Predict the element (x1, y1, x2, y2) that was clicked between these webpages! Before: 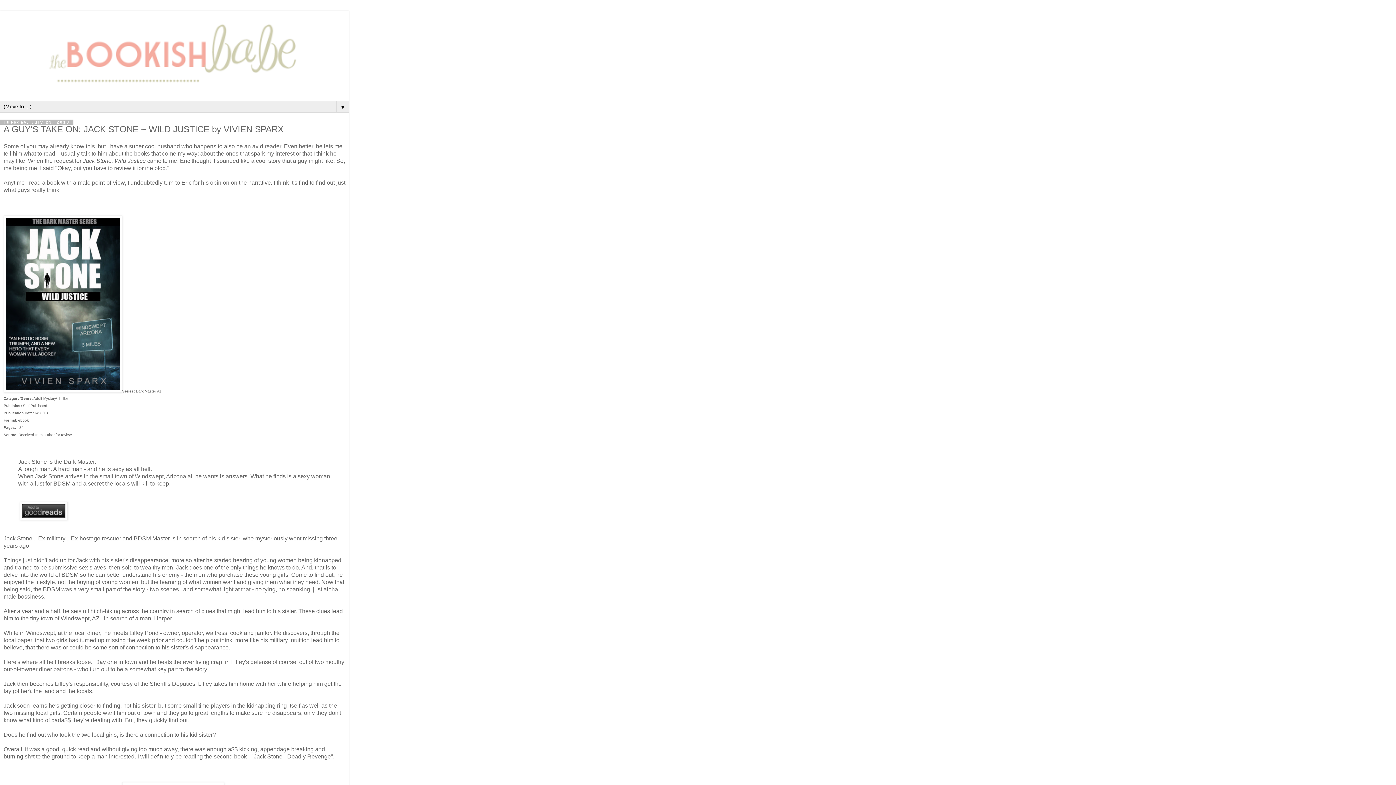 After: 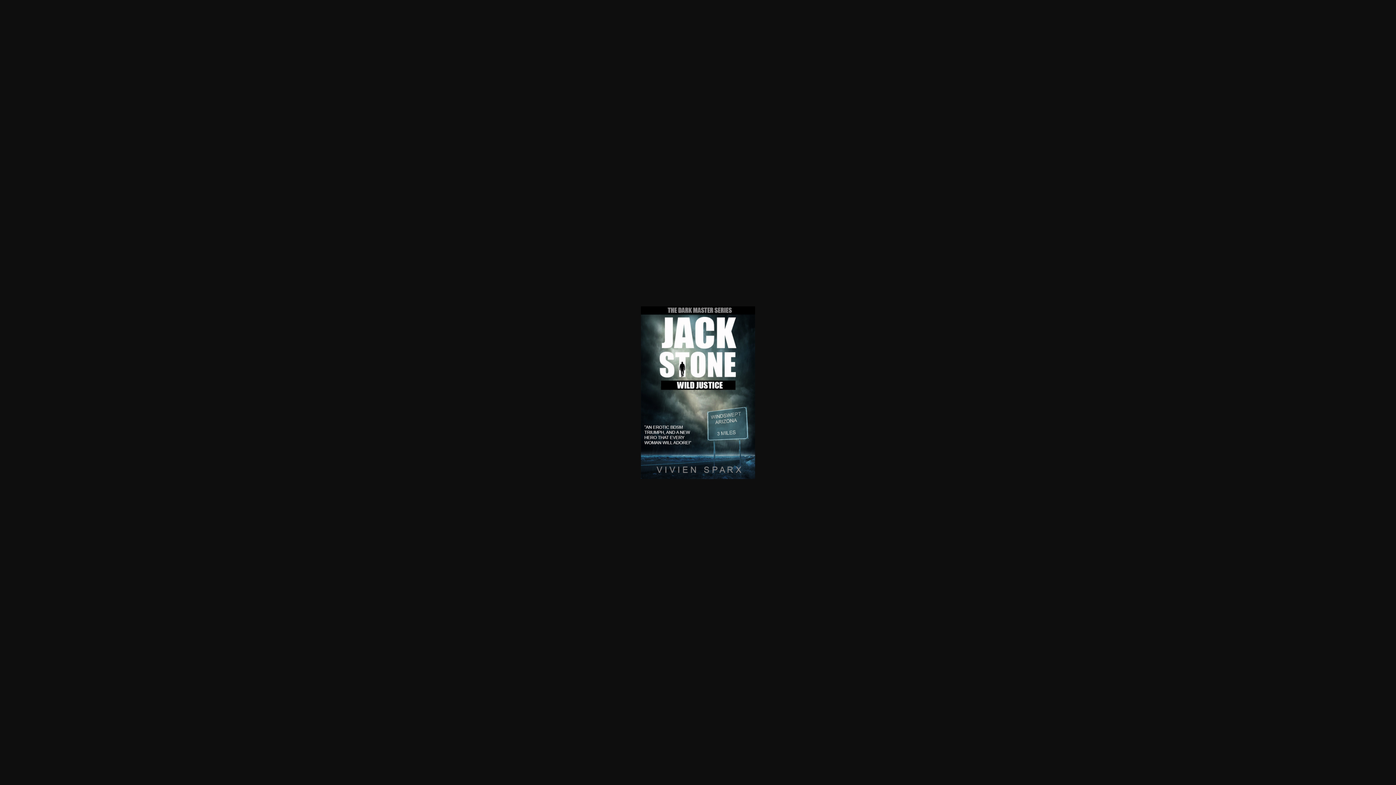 Action: bbox: (3, 387, 122, 393)